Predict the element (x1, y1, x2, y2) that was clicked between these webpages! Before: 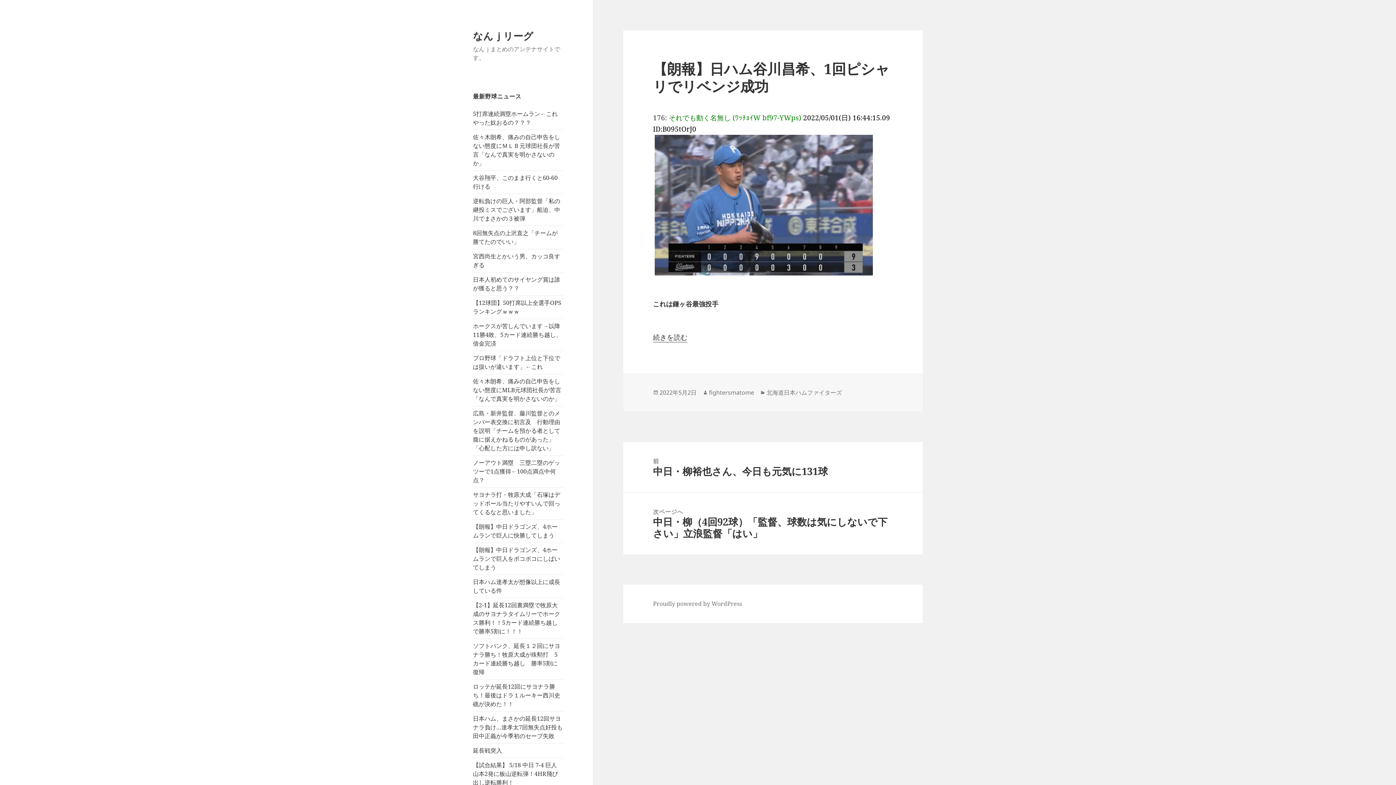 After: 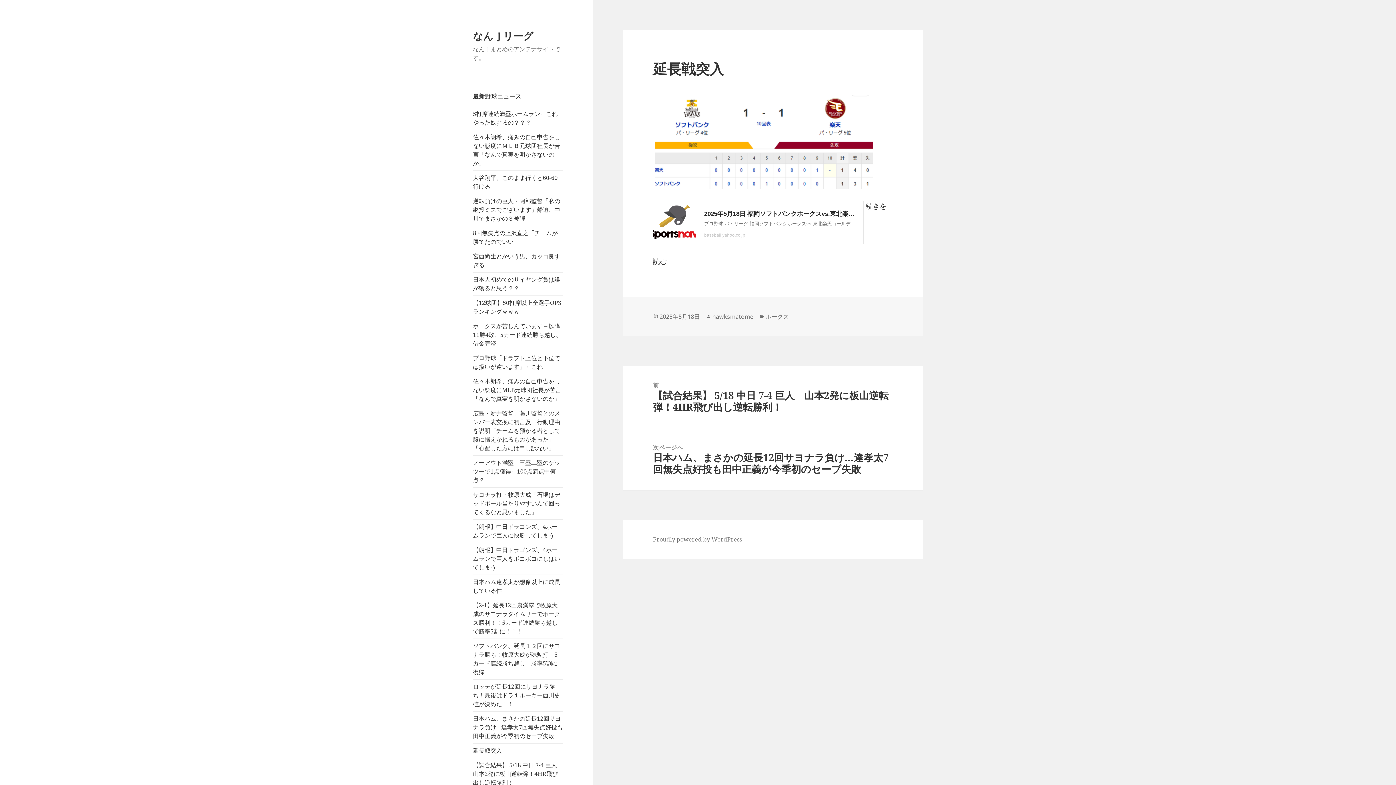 Action: bbox: (473, 746, 502, 754) label: 延長戦突入